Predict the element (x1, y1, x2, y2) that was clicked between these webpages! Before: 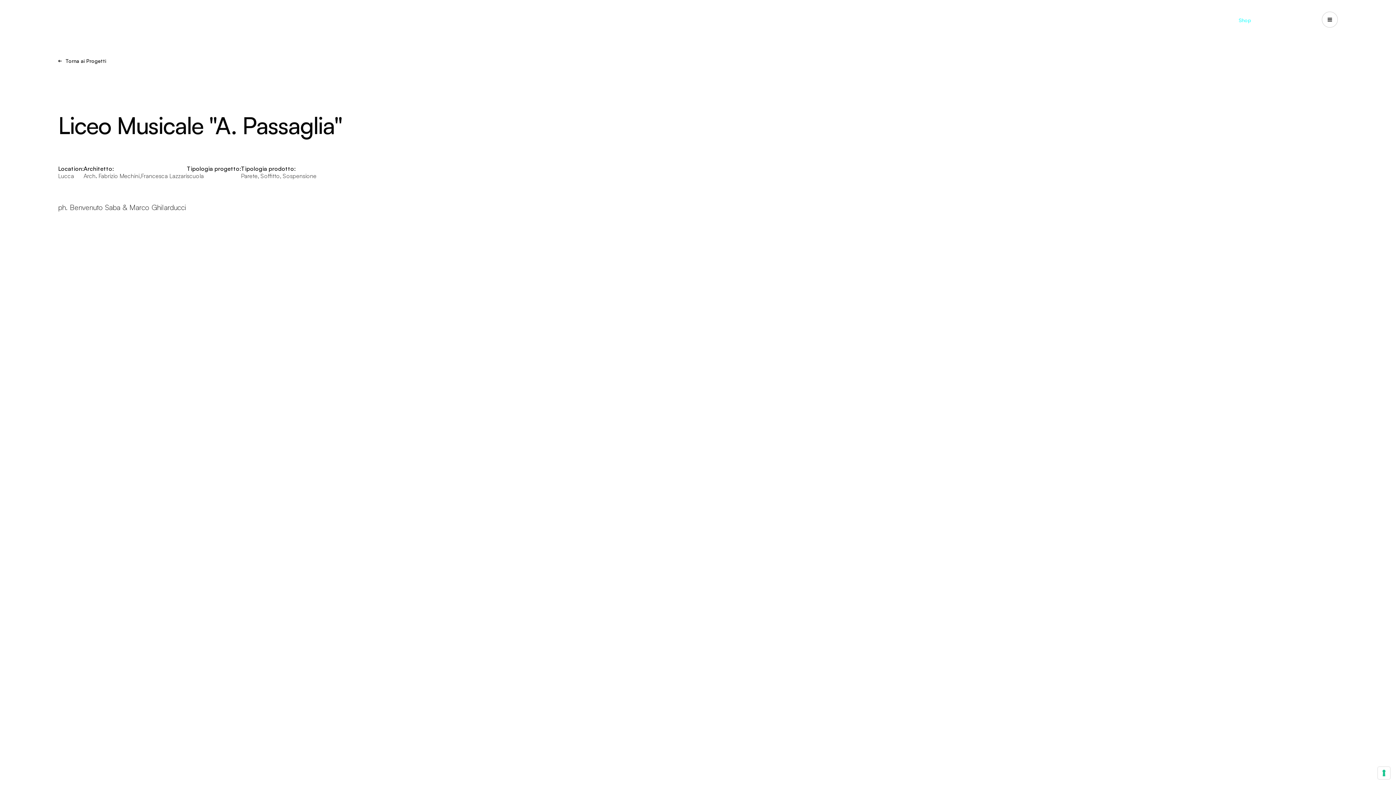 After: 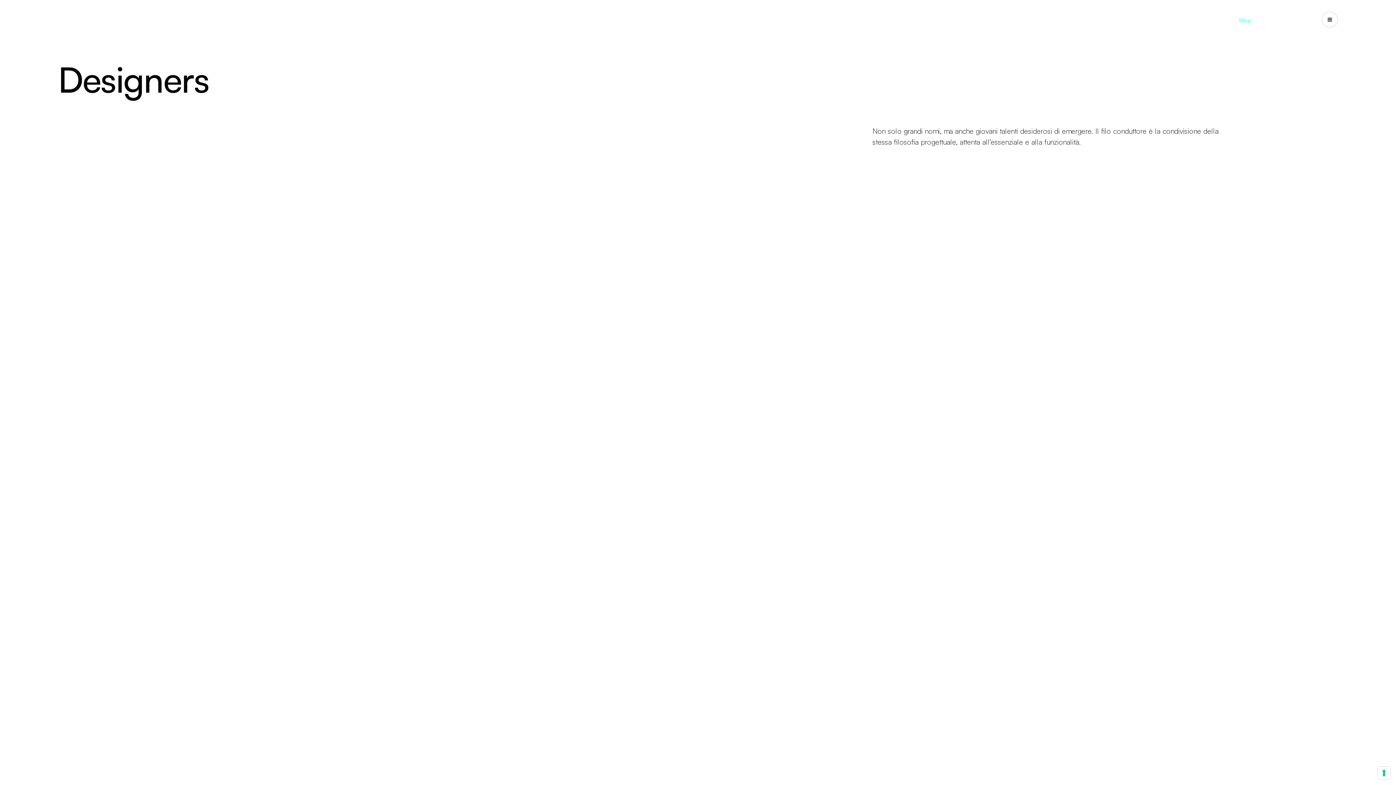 Action: label: Designers bbox: (1114, 14, 1138, 25)